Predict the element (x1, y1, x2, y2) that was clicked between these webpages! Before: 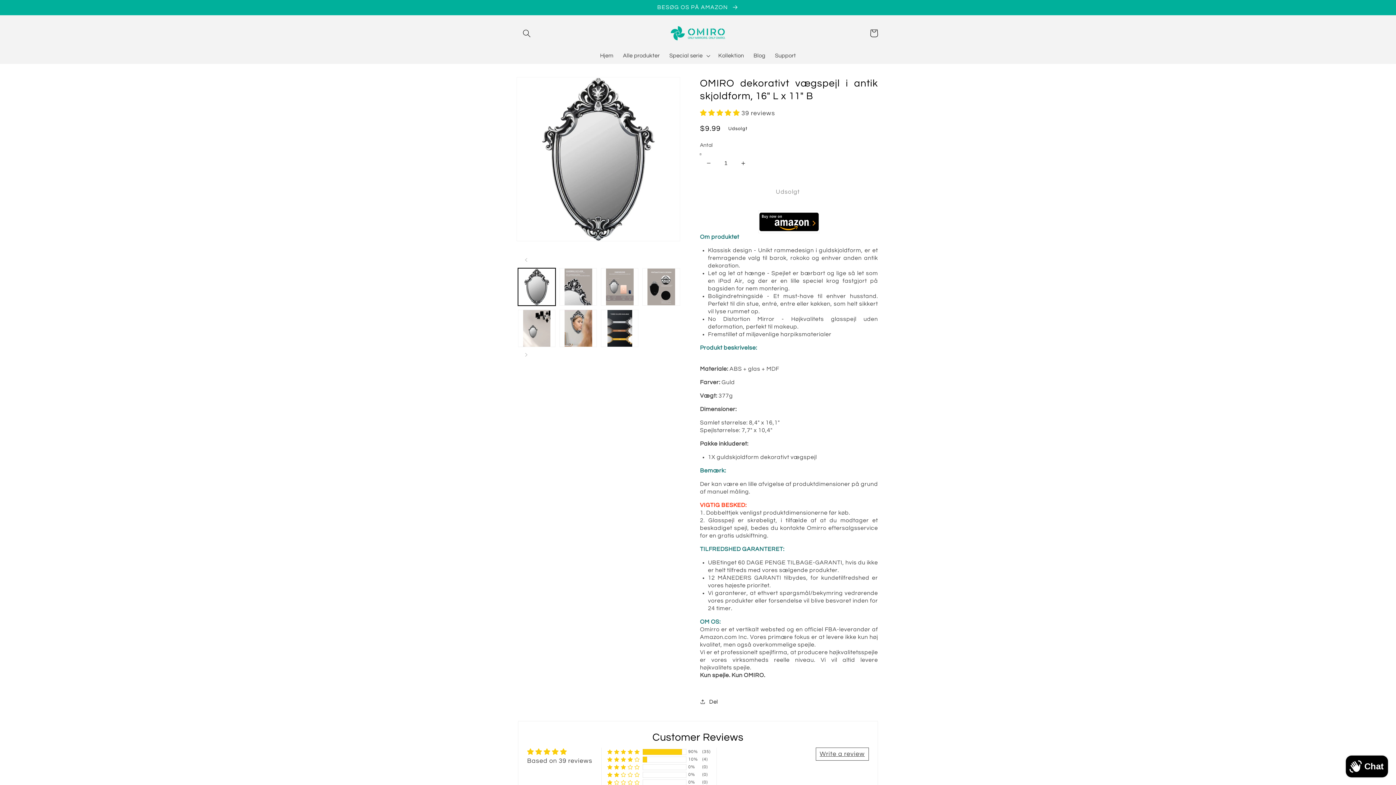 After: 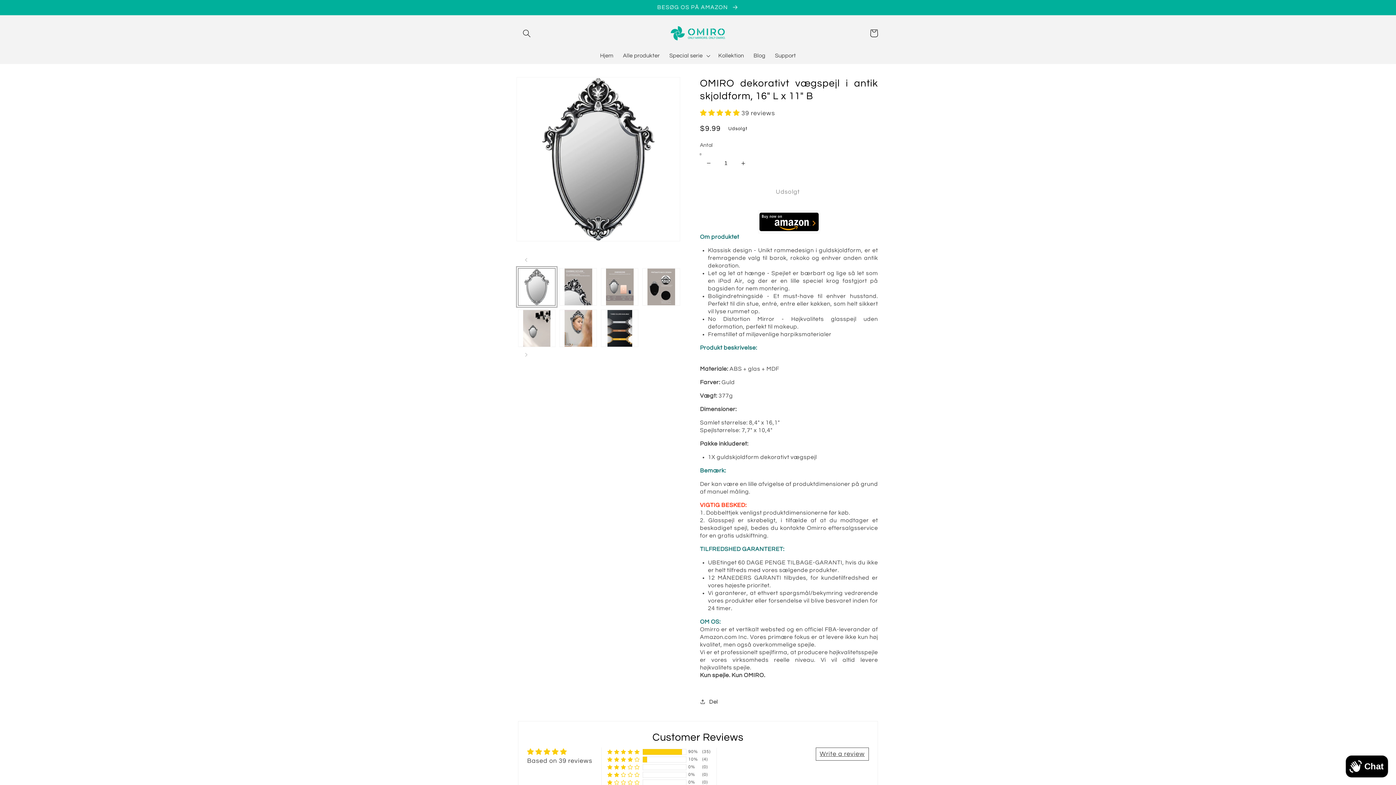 Action: label: Indlæs billedet 1 i gallerivisning bbox: (518, 268, 555, 305)